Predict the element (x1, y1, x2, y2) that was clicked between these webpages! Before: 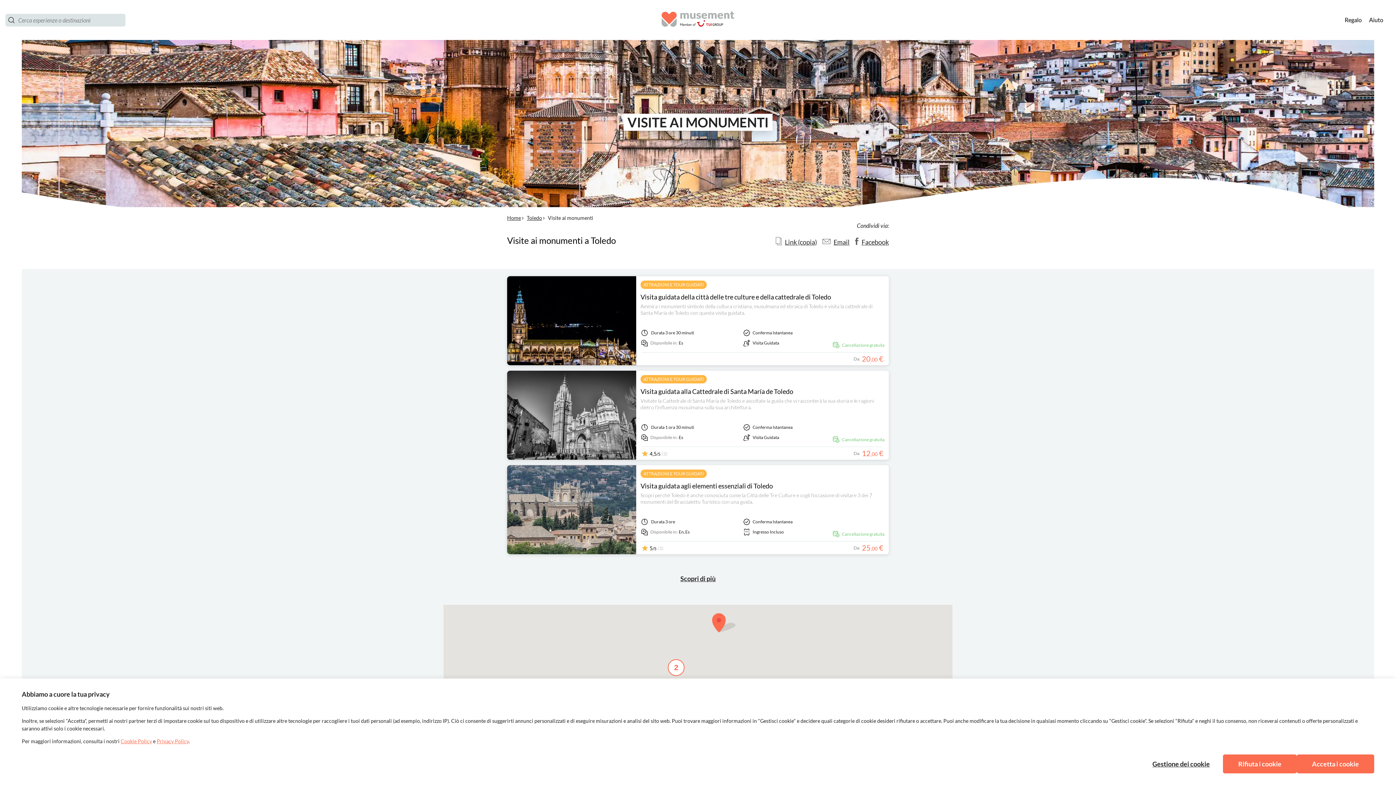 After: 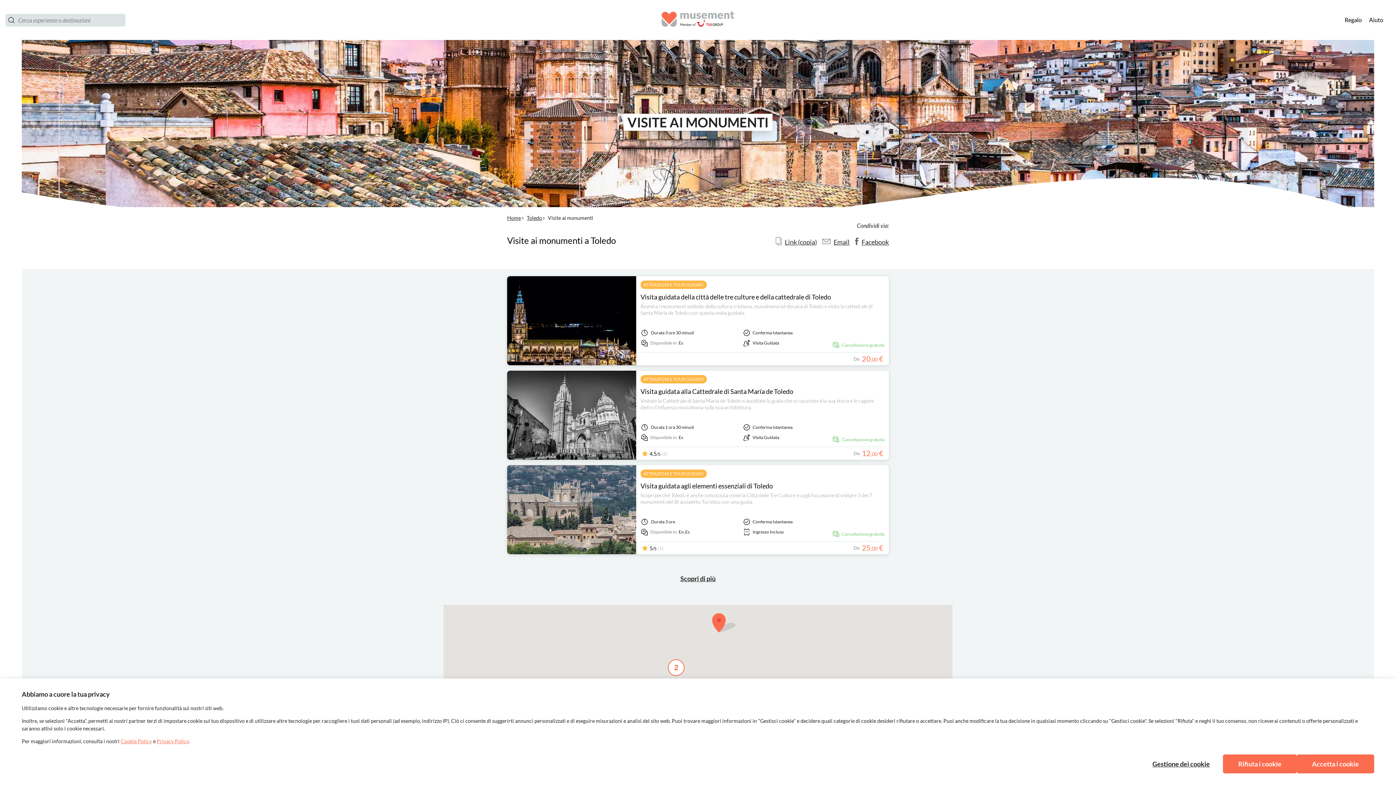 Action: label: Email bbox: (822, 237, 849, 247)